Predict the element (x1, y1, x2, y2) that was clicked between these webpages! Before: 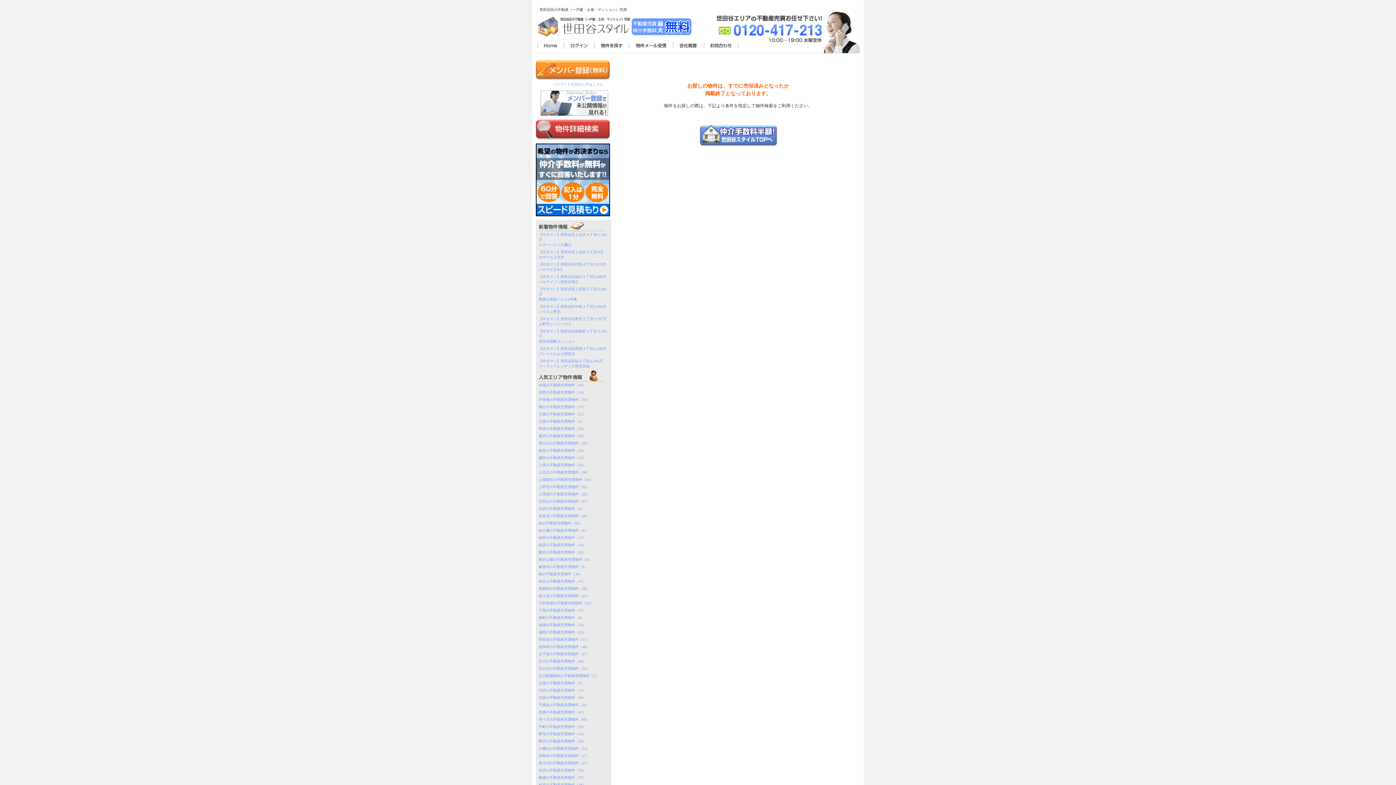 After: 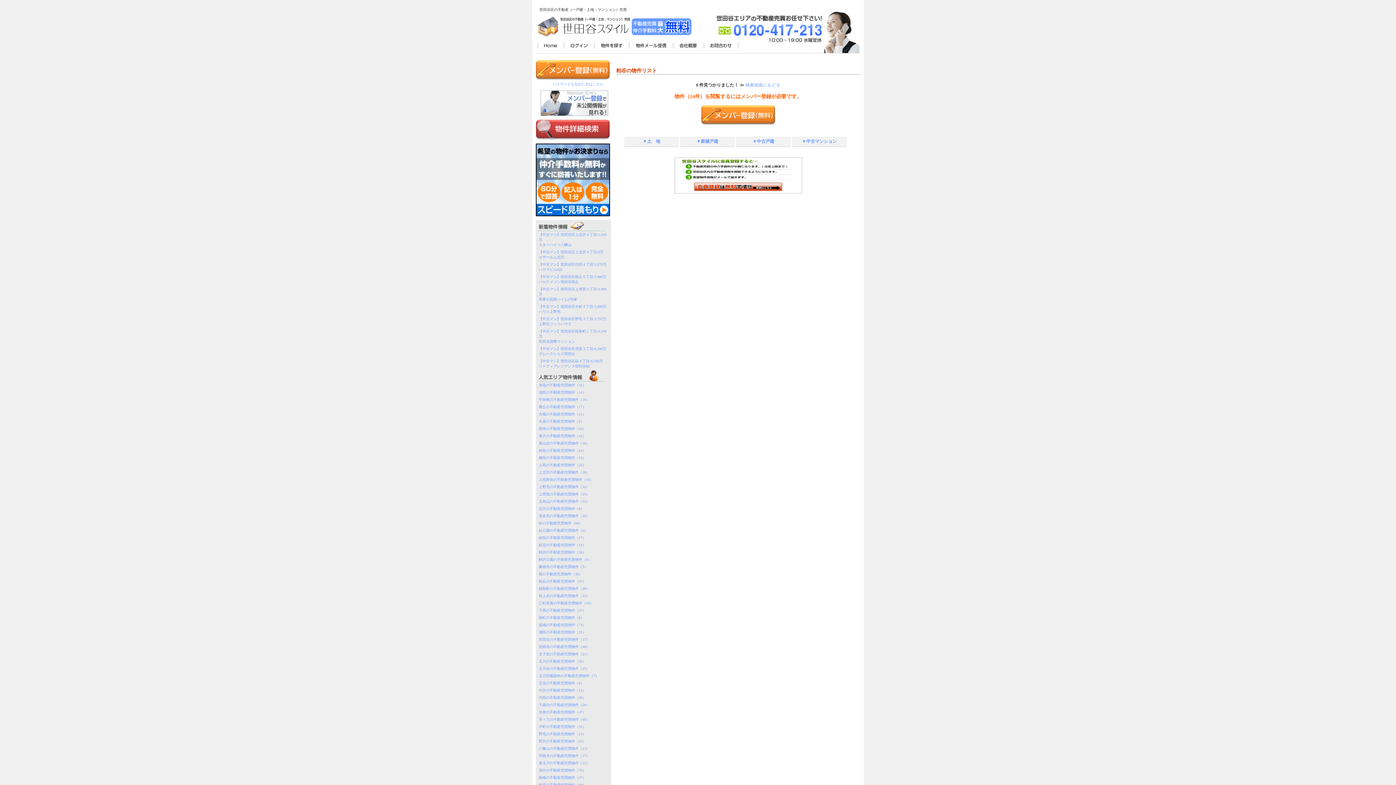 Action: bbox: (537, 447, 609, 454) label: 粕谷の不動産売買物件（24）